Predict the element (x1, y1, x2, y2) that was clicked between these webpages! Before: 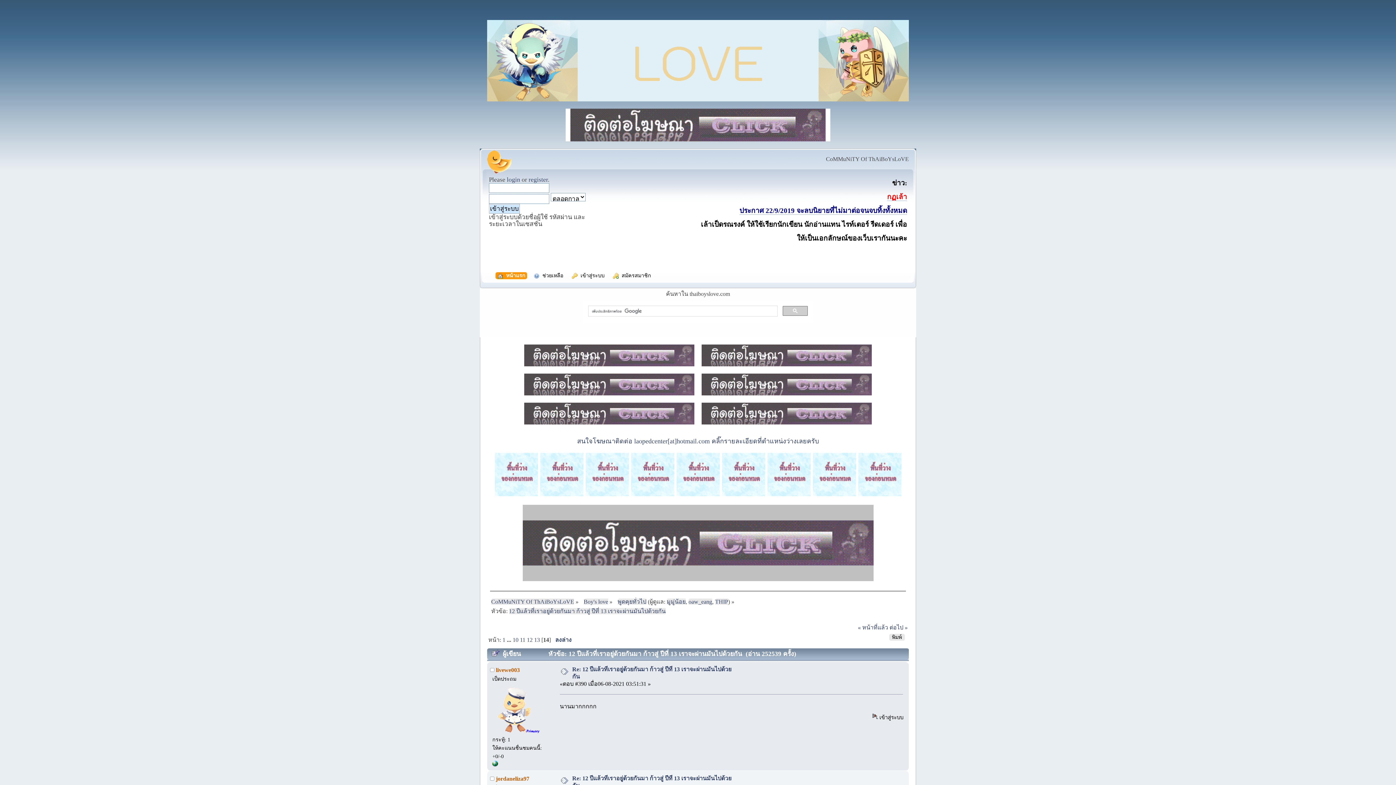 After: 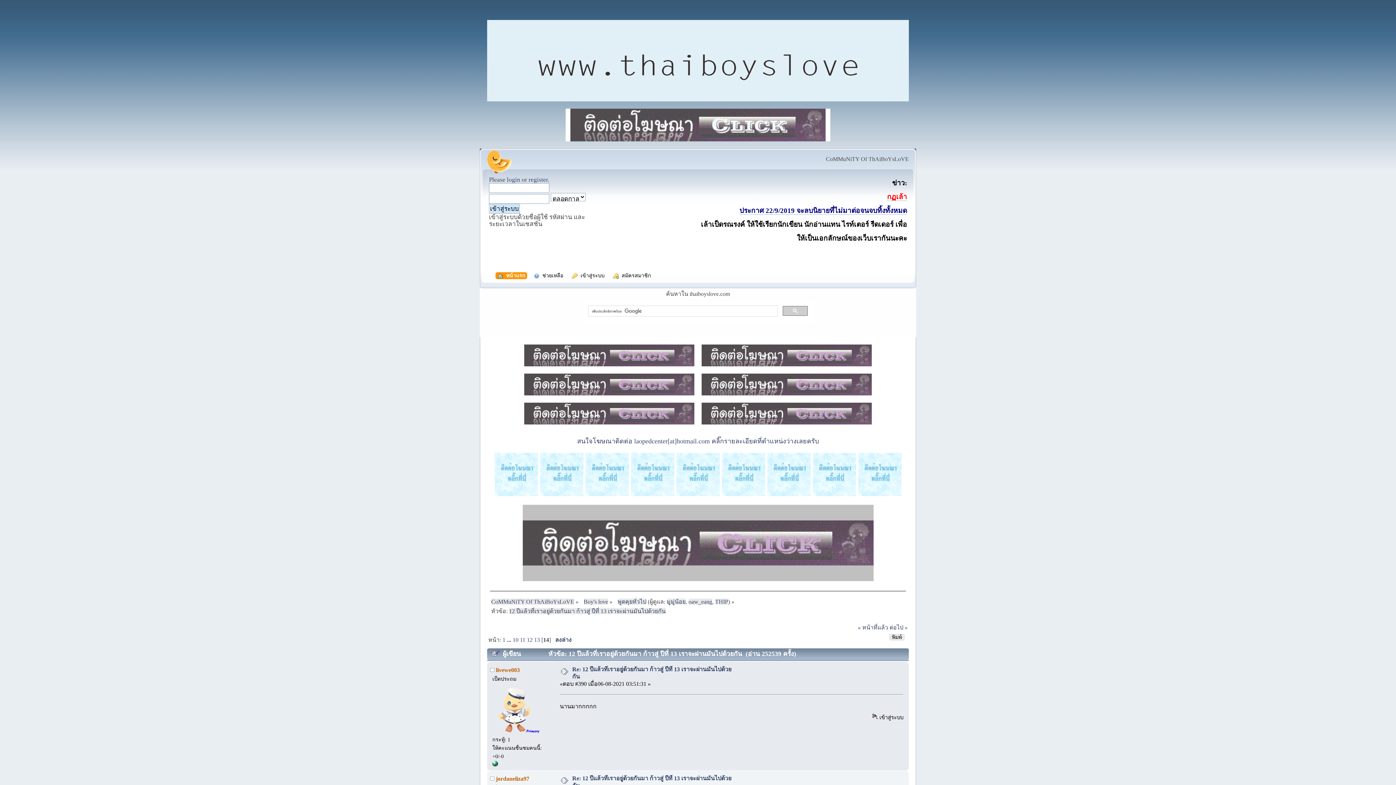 Action: bbox: (701, 390, 872, 396)